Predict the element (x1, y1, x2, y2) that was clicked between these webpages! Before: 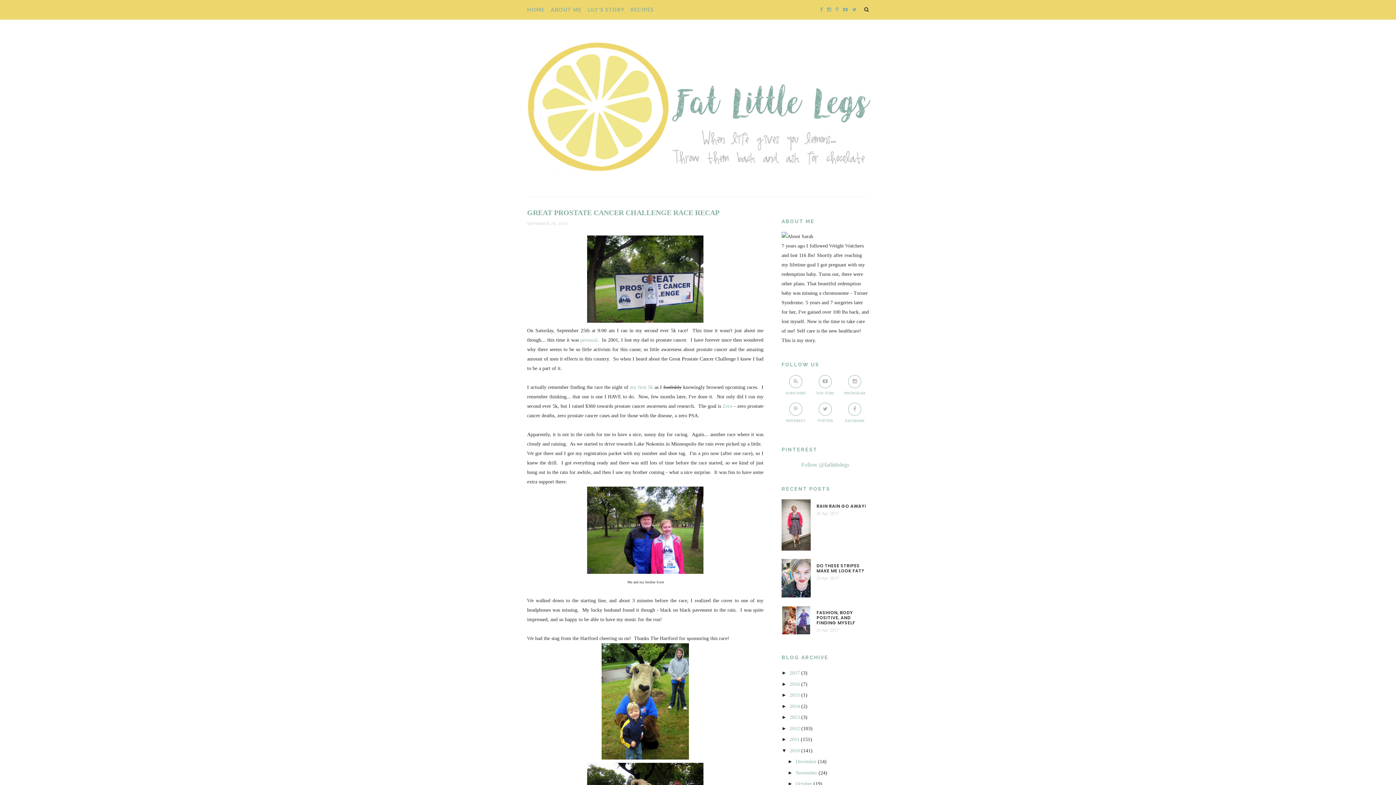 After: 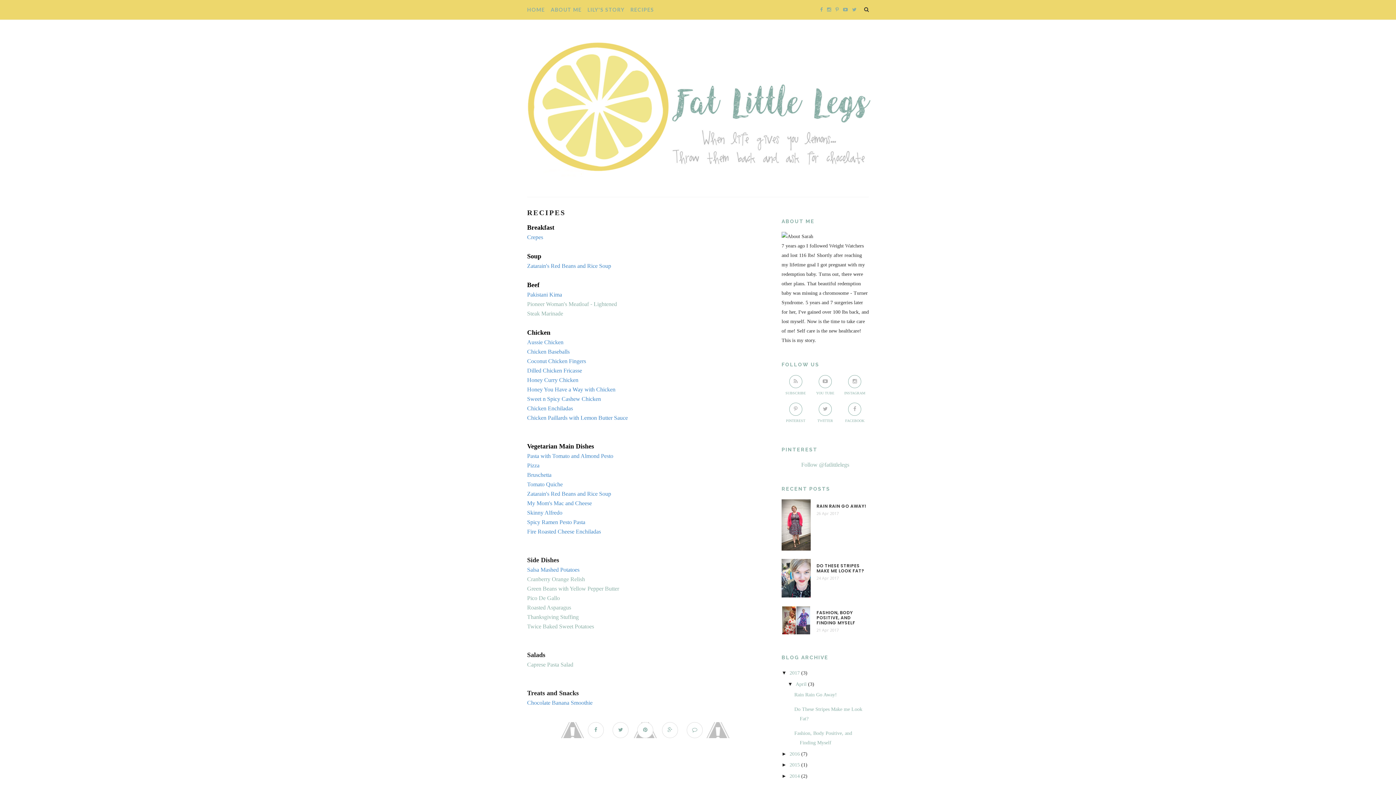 Action: bbox: (630, 0, 654, 19) label: RECIPES